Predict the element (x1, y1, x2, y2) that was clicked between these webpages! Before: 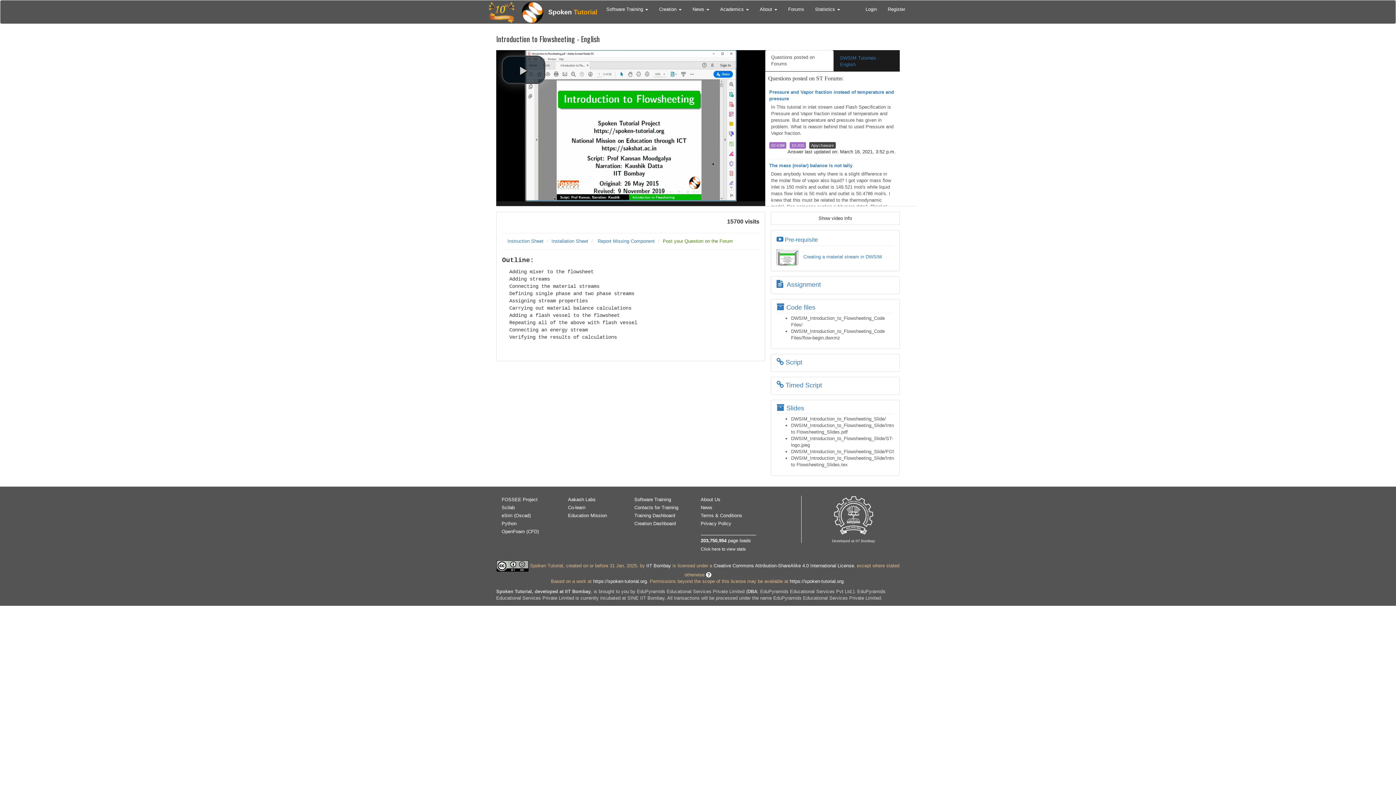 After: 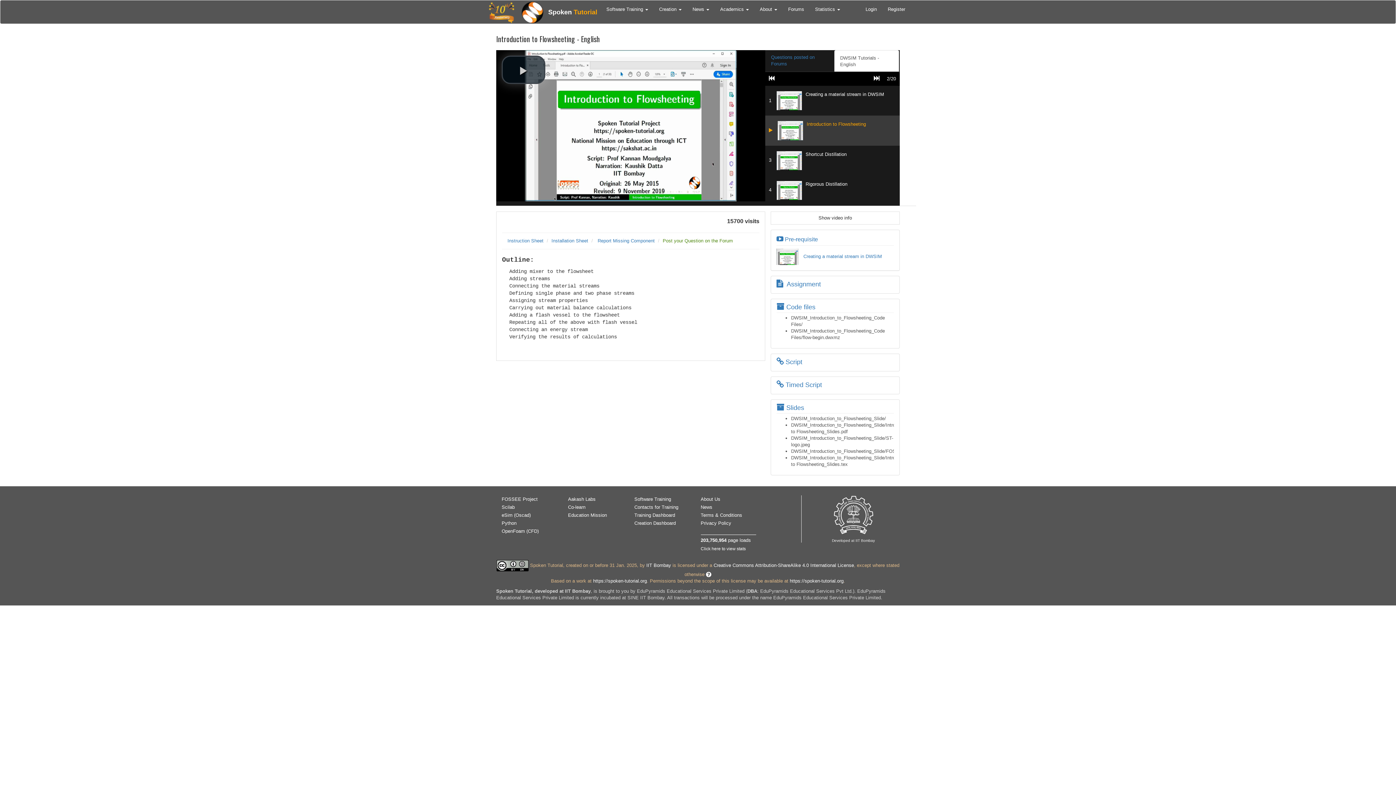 Action: label: DWSIM Tutorials - English bbox: (834, 50, 899, 72)